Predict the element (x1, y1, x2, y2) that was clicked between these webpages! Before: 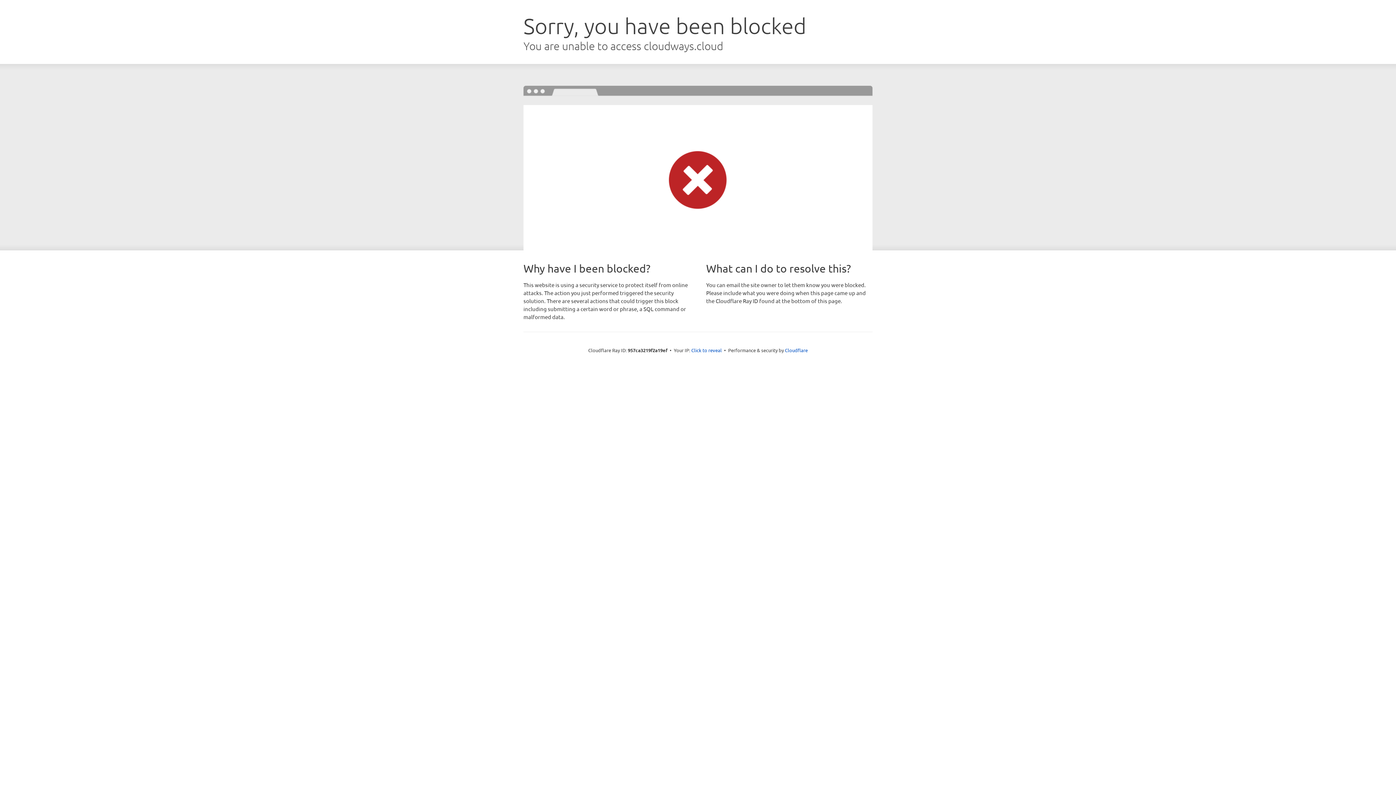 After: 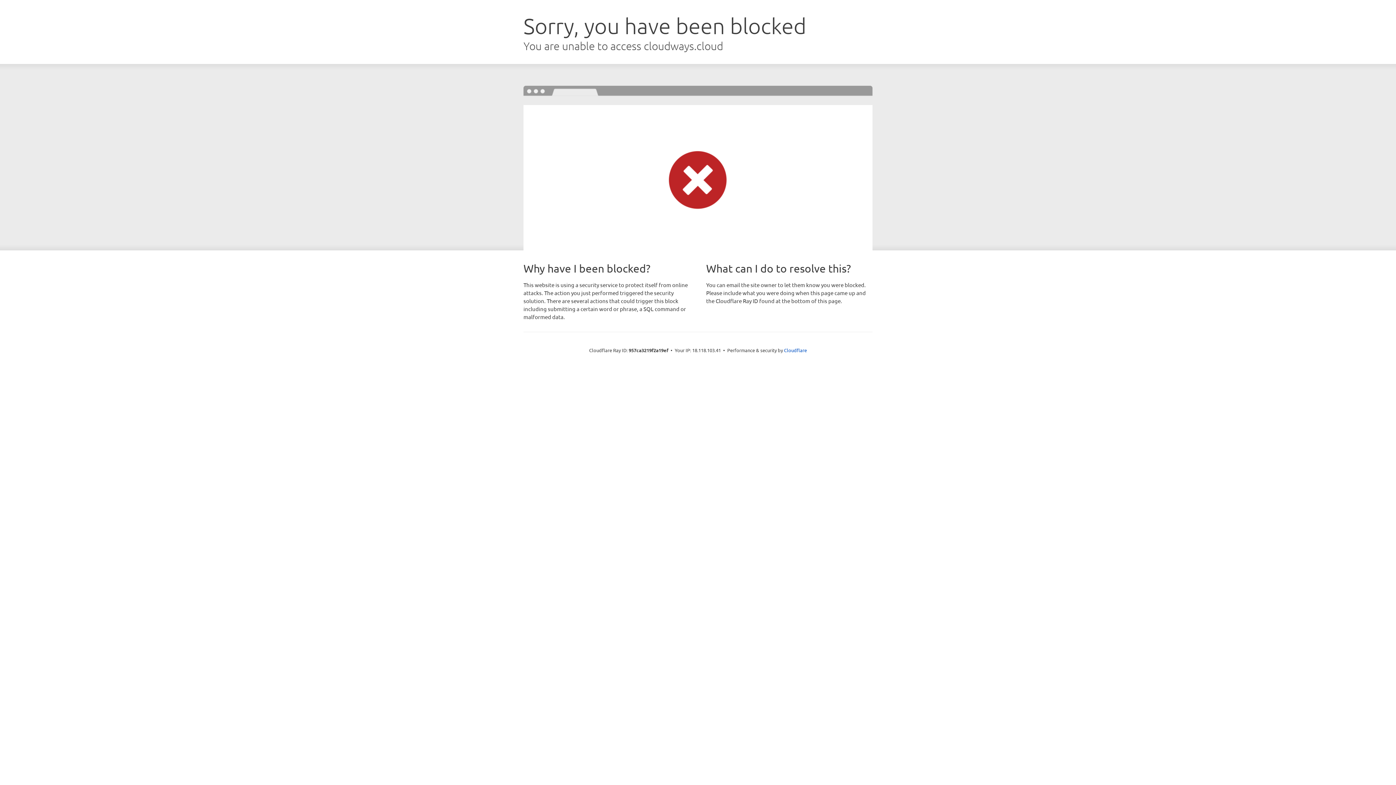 Action: bbox: (691, 346, 722, 353) label: Click to reveal